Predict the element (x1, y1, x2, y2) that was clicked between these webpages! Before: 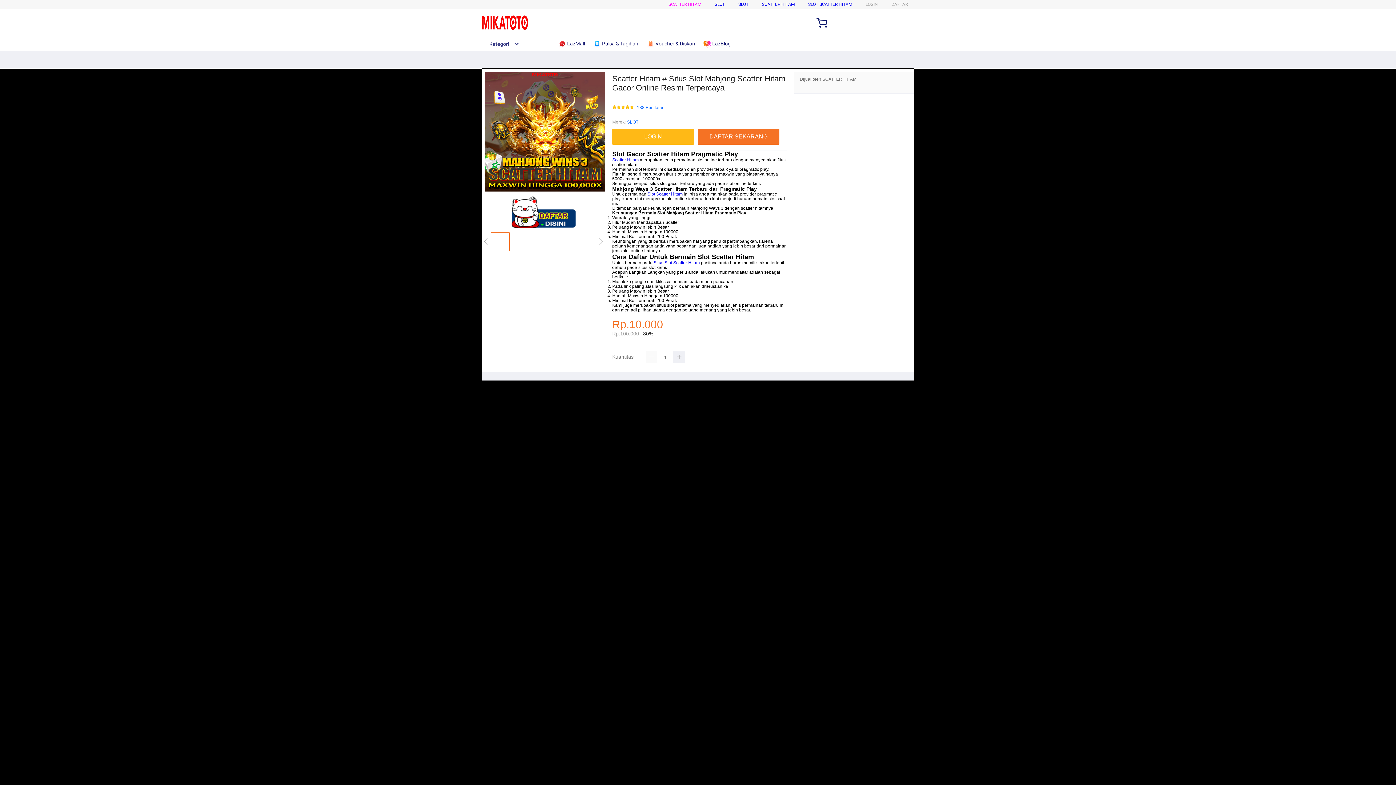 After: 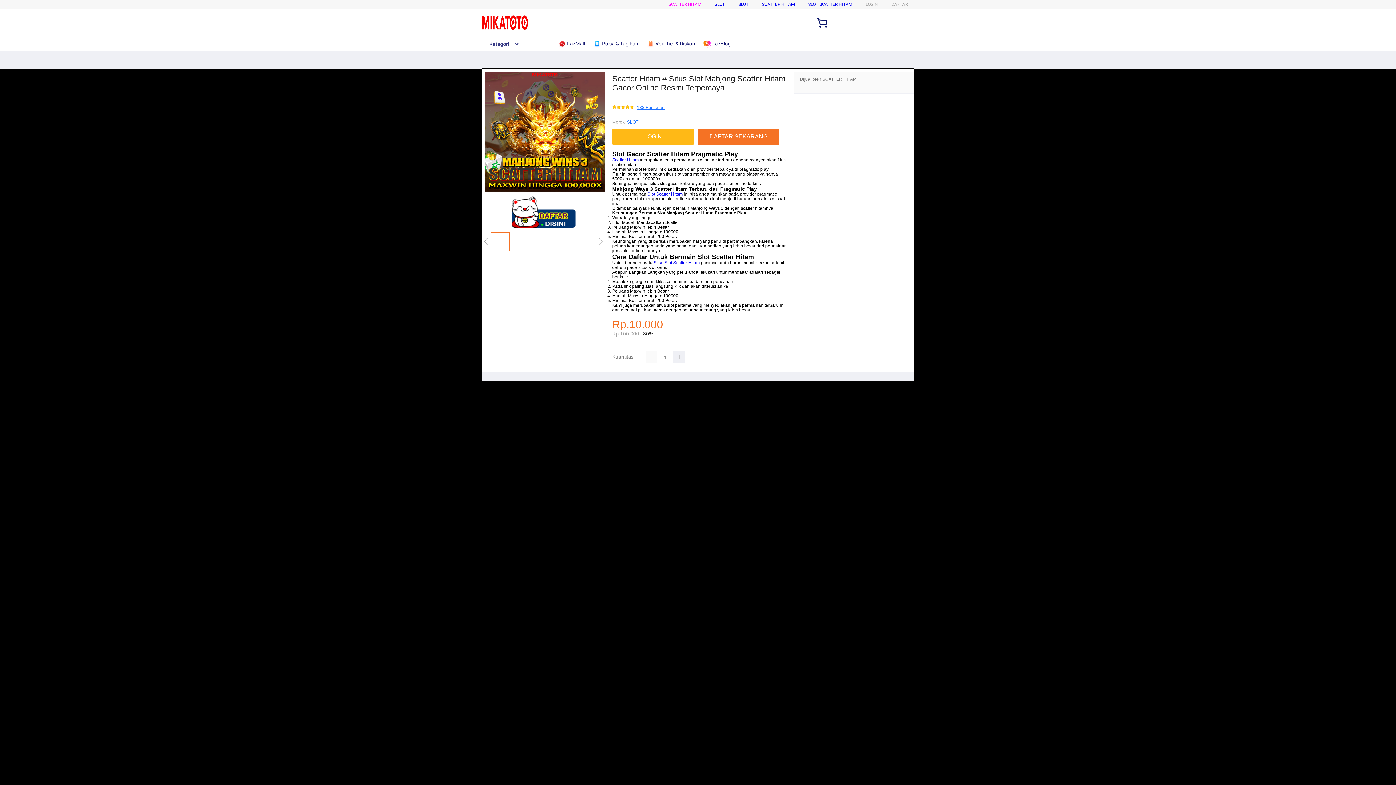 Action: bbox: (637, 105, 664, 110) label: 188 Penilaian